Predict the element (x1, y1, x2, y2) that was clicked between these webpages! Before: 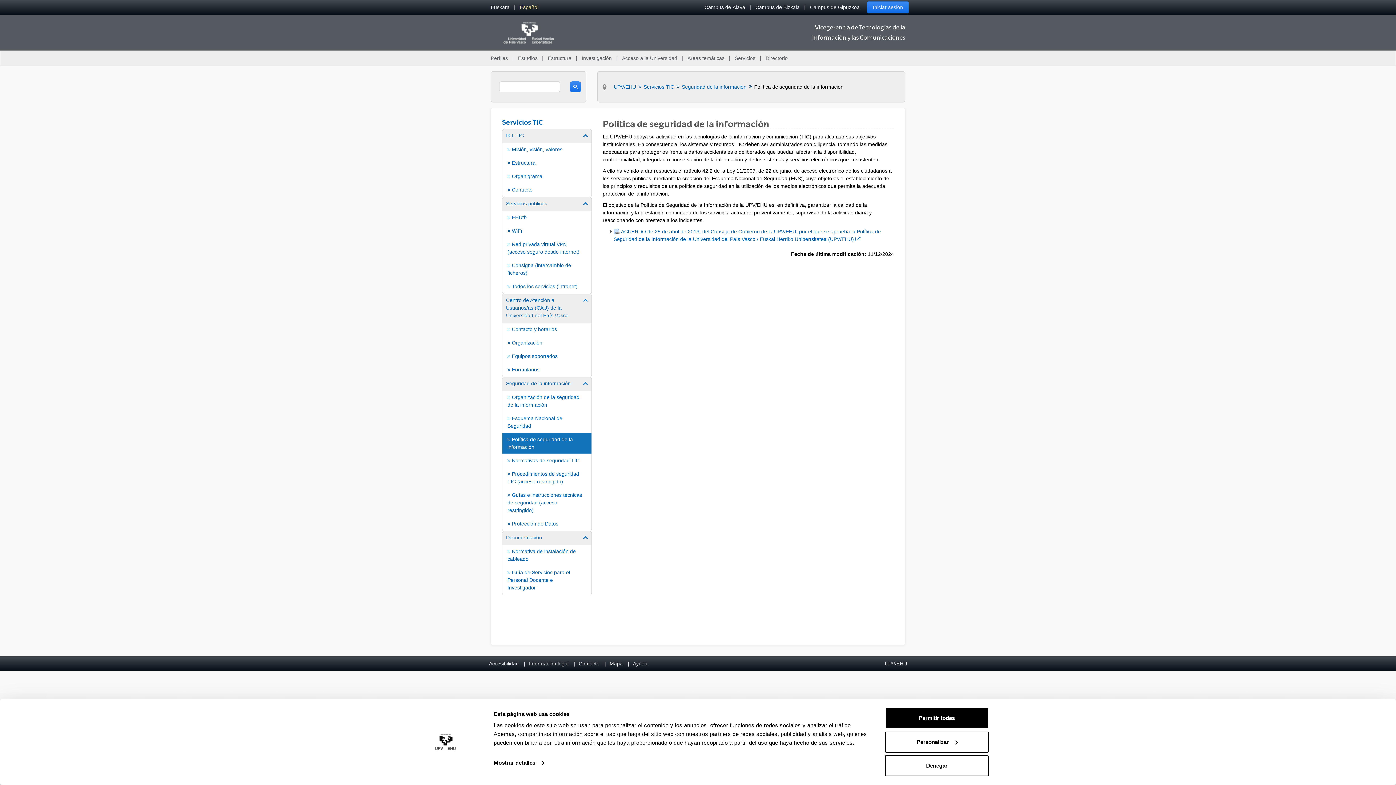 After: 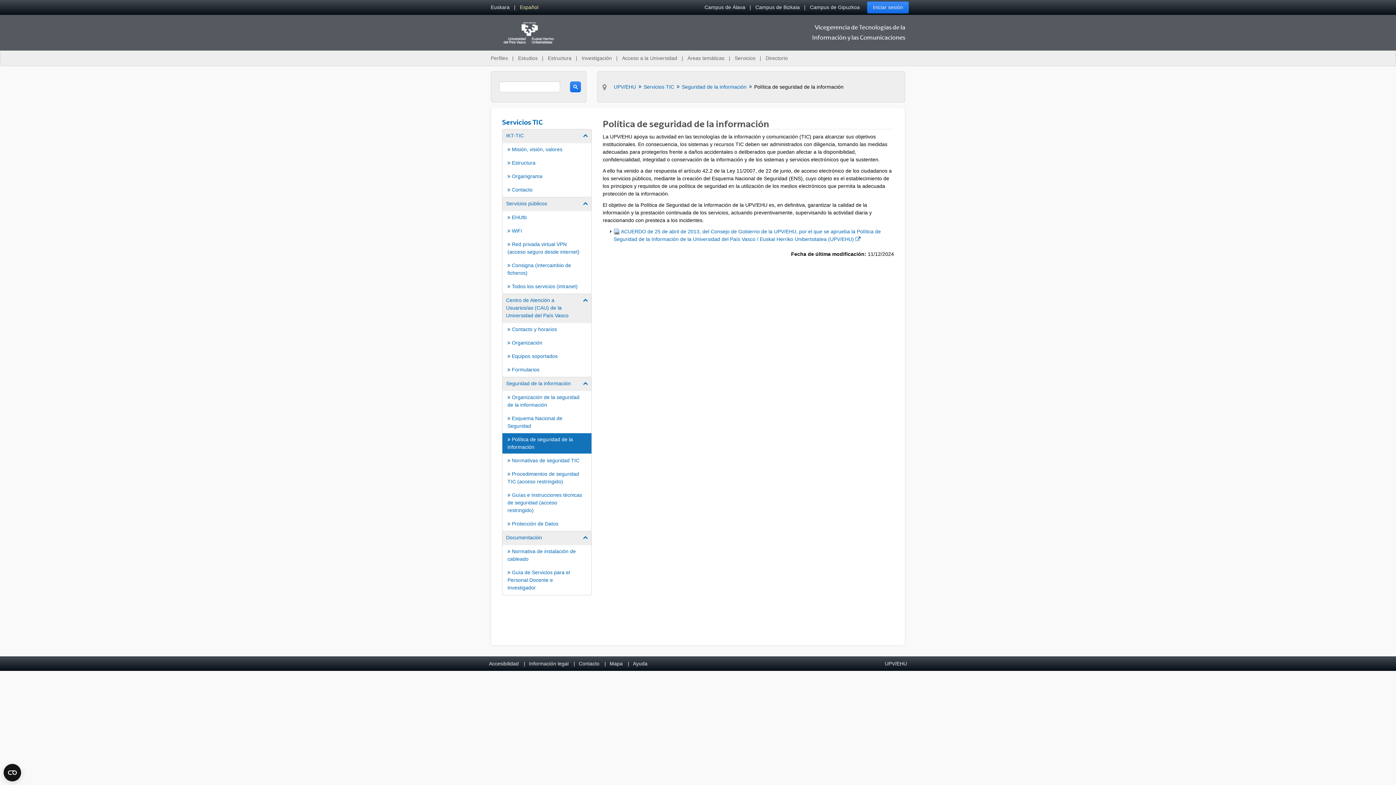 Action: bbox: (885, 708, 989, 729) label: Permitir todas